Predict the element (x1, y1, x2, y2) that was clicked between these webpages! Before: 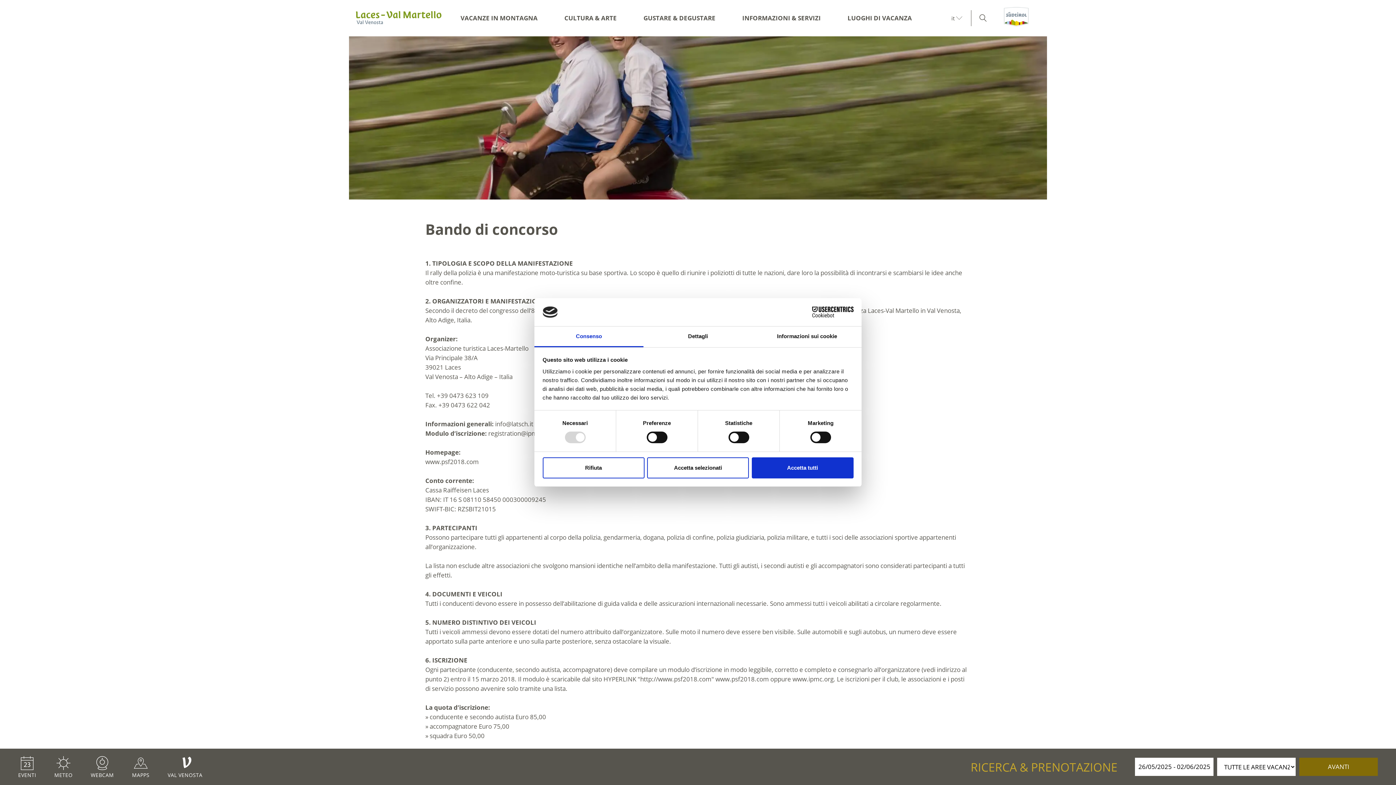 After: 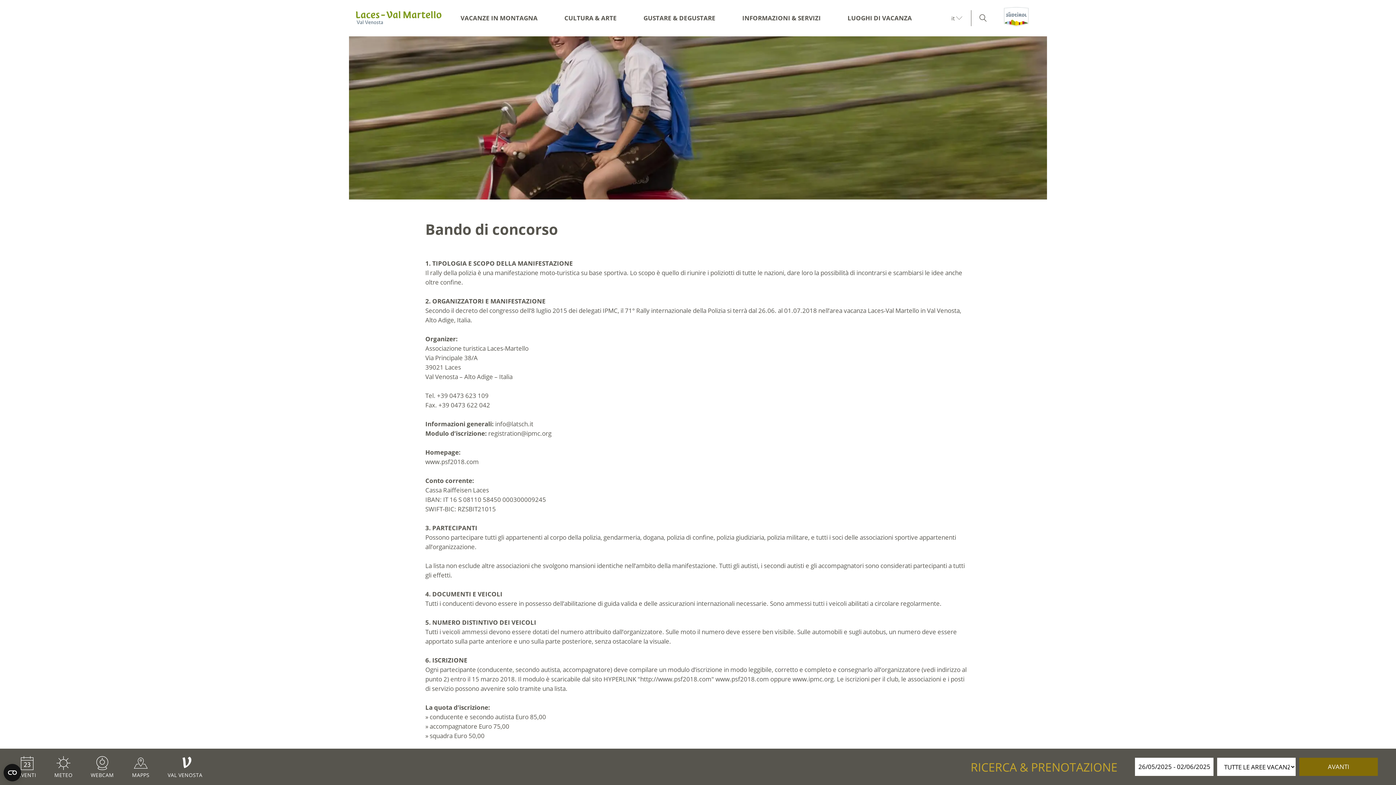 Action: label: Rifiuta bbox: (542, 457, 644, 478)